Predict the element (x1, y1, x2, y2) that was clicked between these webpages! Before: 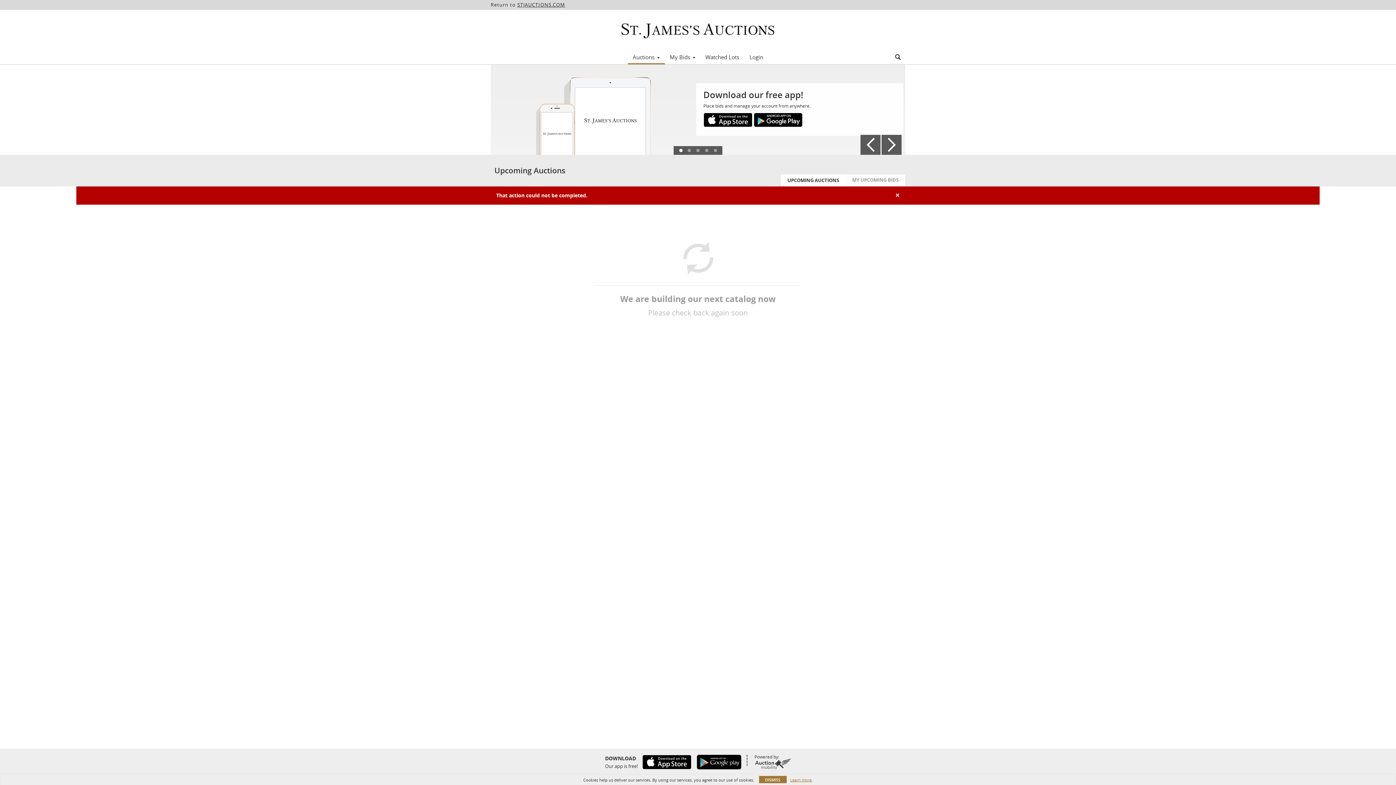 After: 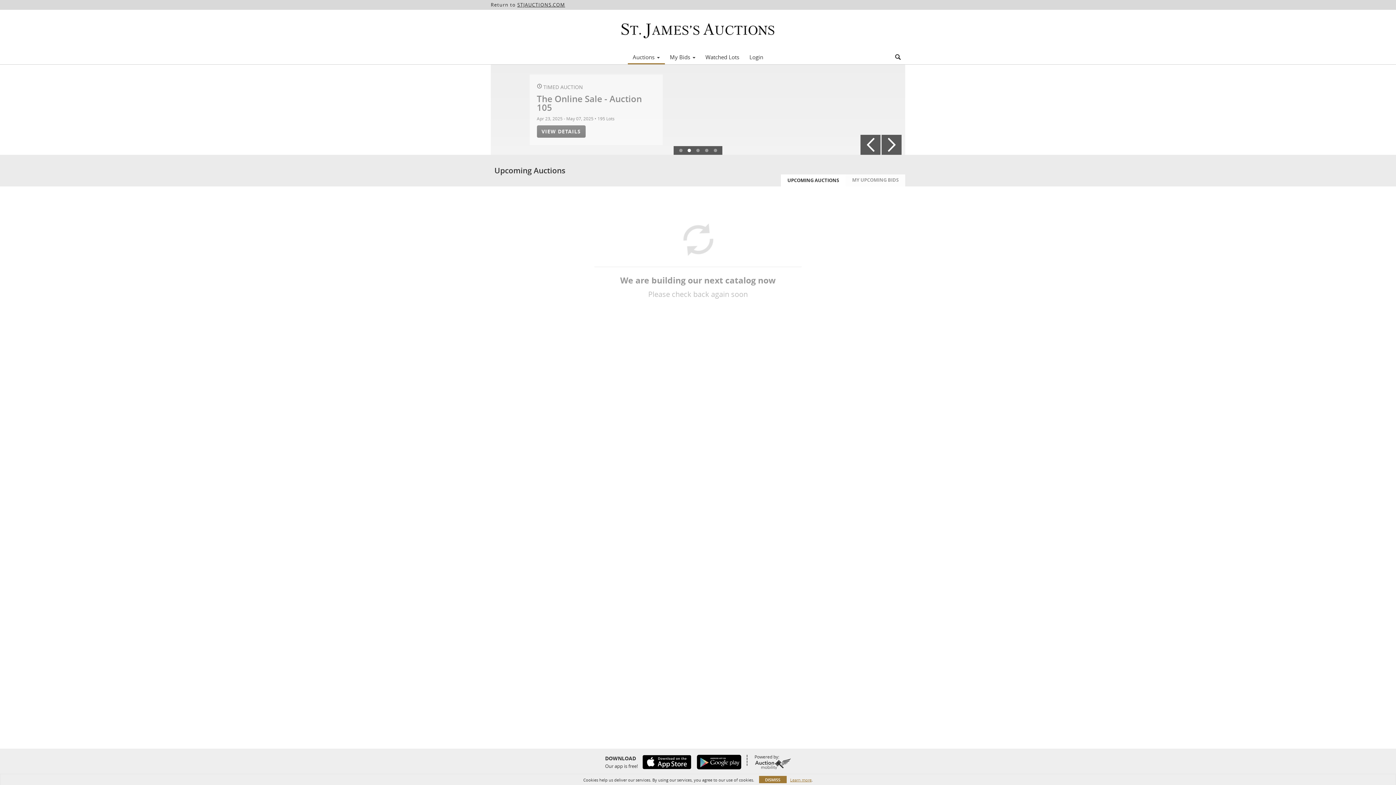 Action: label: UPCOMING AUCTIONS bbox: (781, 174, 845, 186)